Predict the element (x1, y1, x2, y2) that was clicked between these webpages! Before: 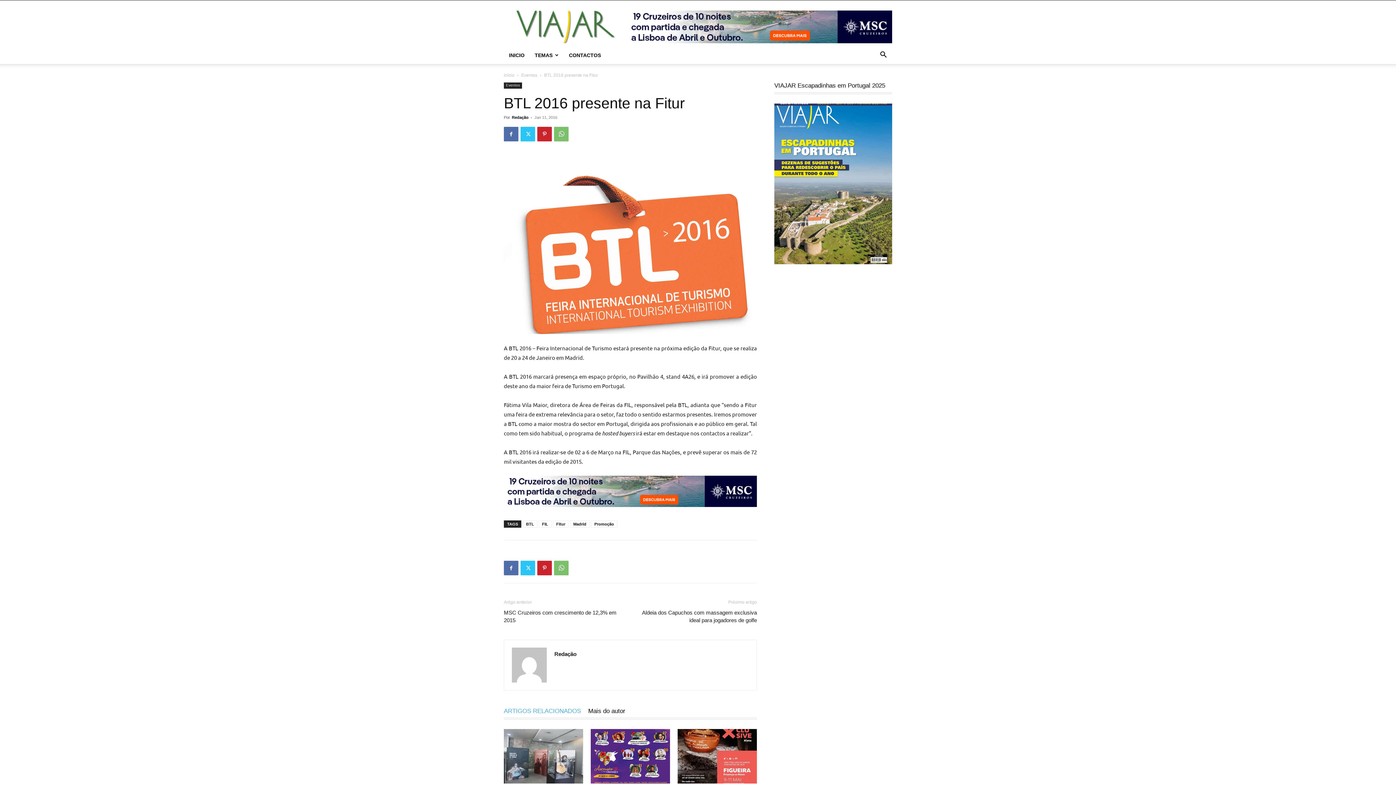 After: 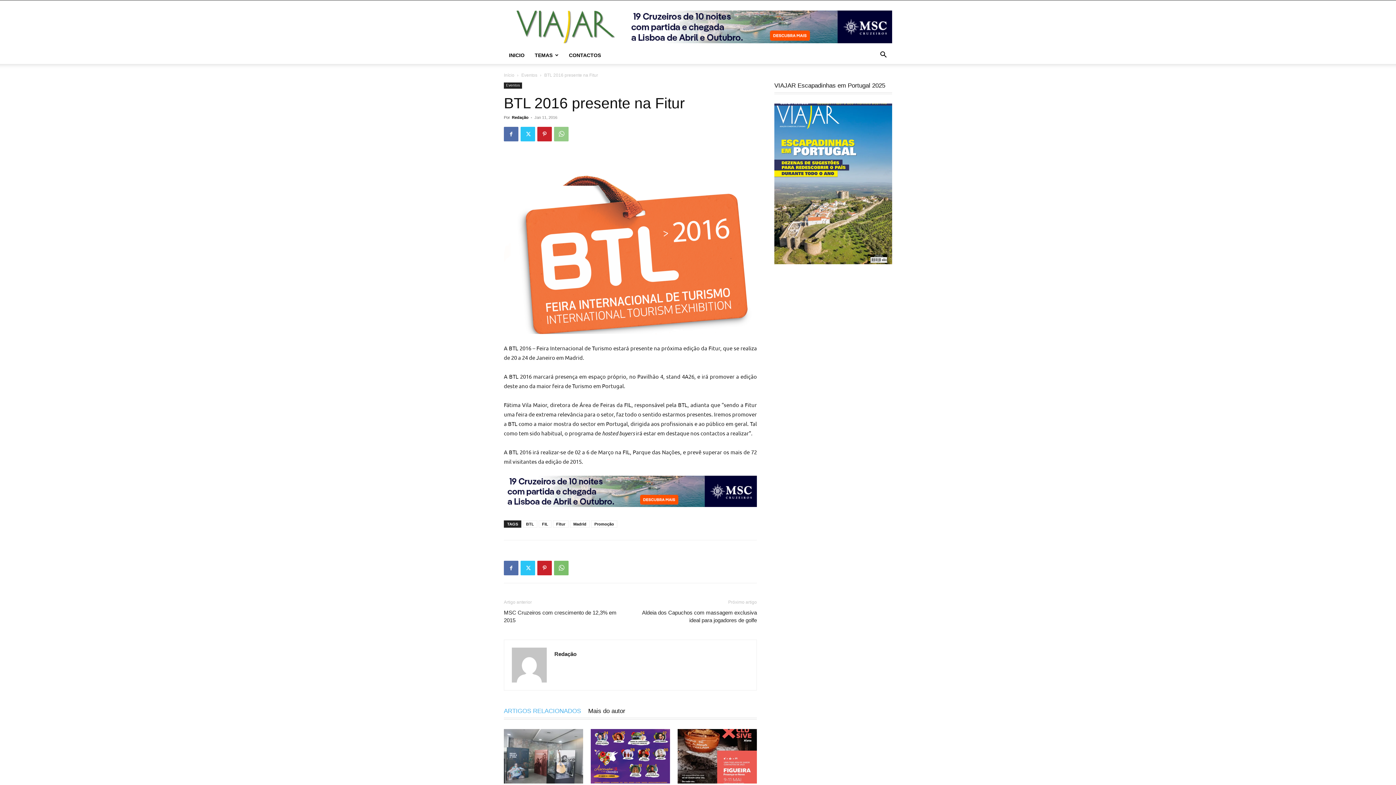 Action: bbox: (554, 126, 568, 141)